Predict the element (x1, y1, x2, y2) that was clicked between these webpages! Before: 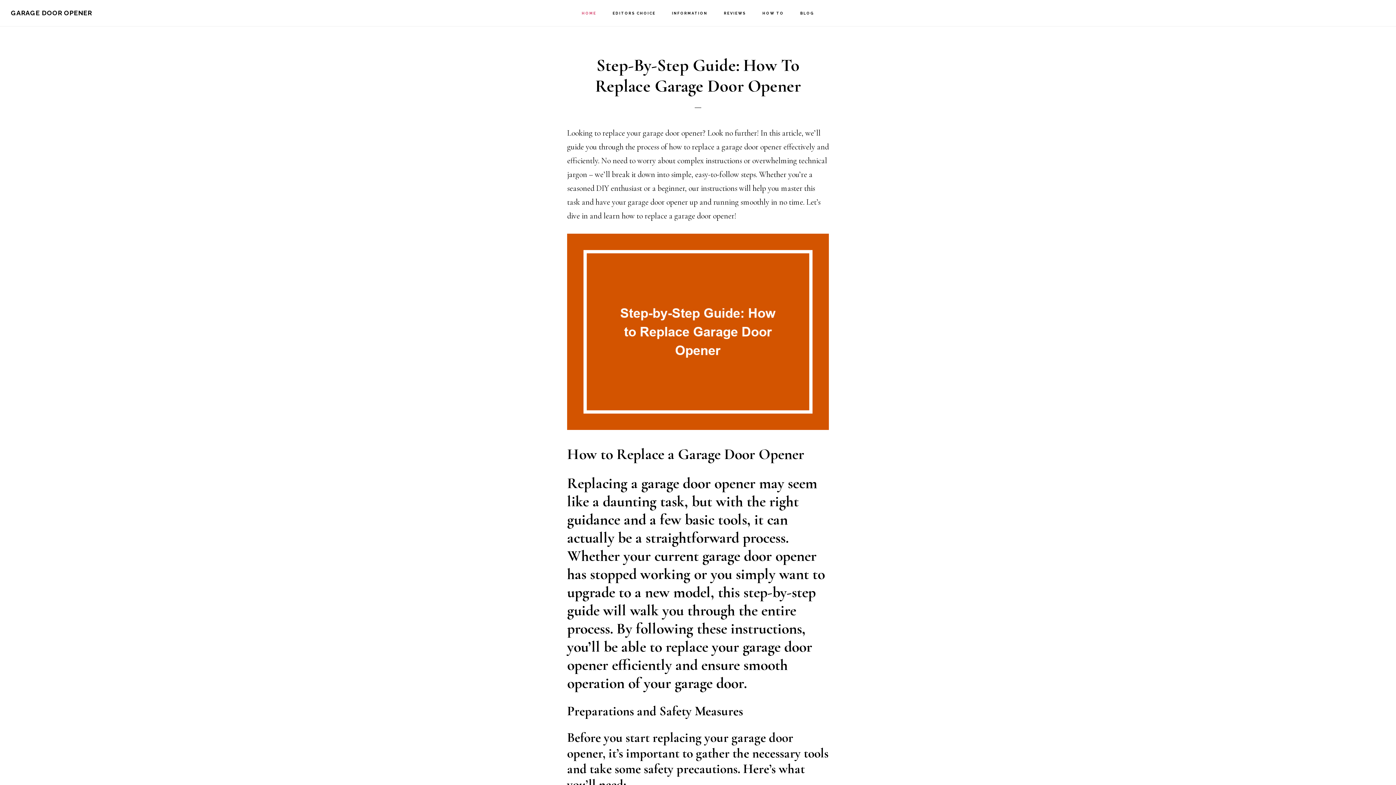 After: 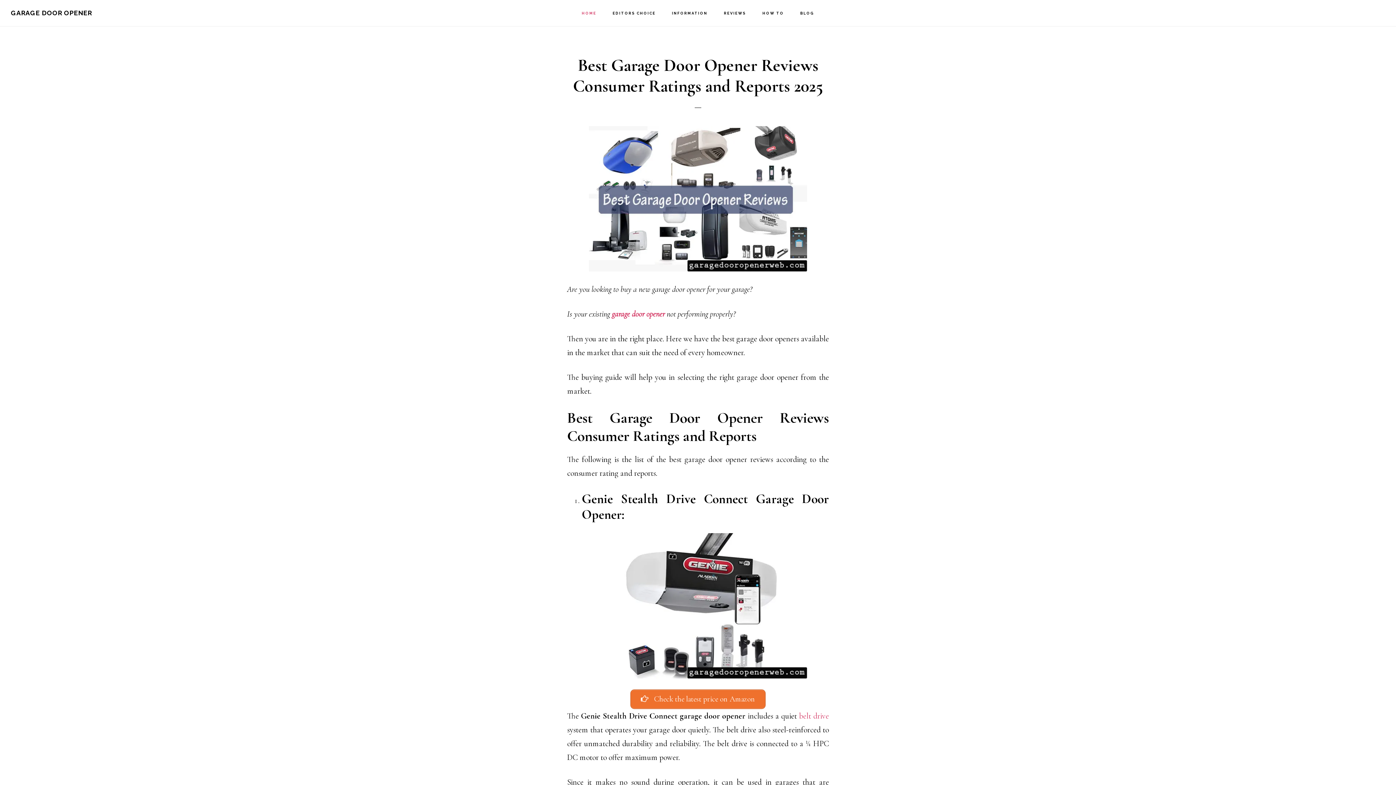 Action: bbox: (10, 9, 92, 16) label: GARAGE DOOR OPENER